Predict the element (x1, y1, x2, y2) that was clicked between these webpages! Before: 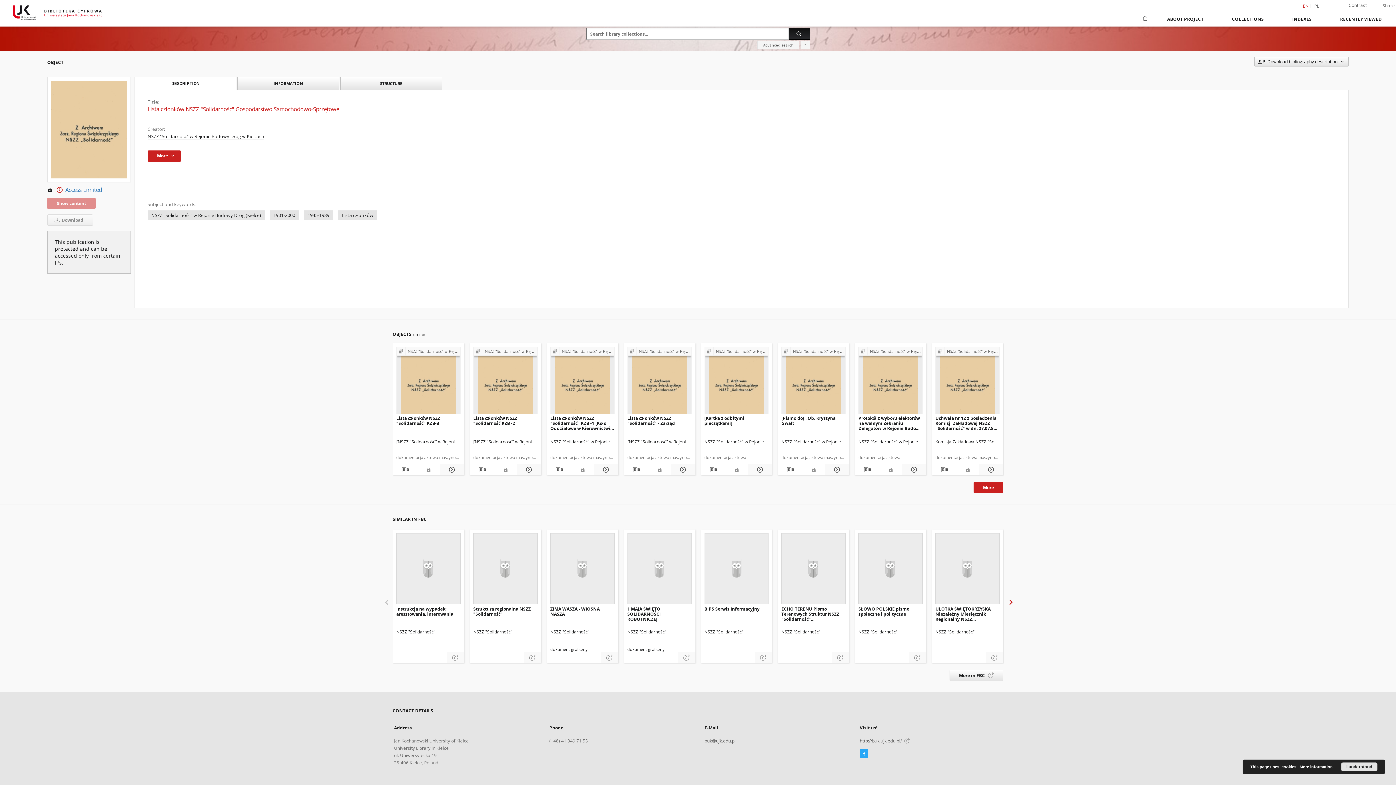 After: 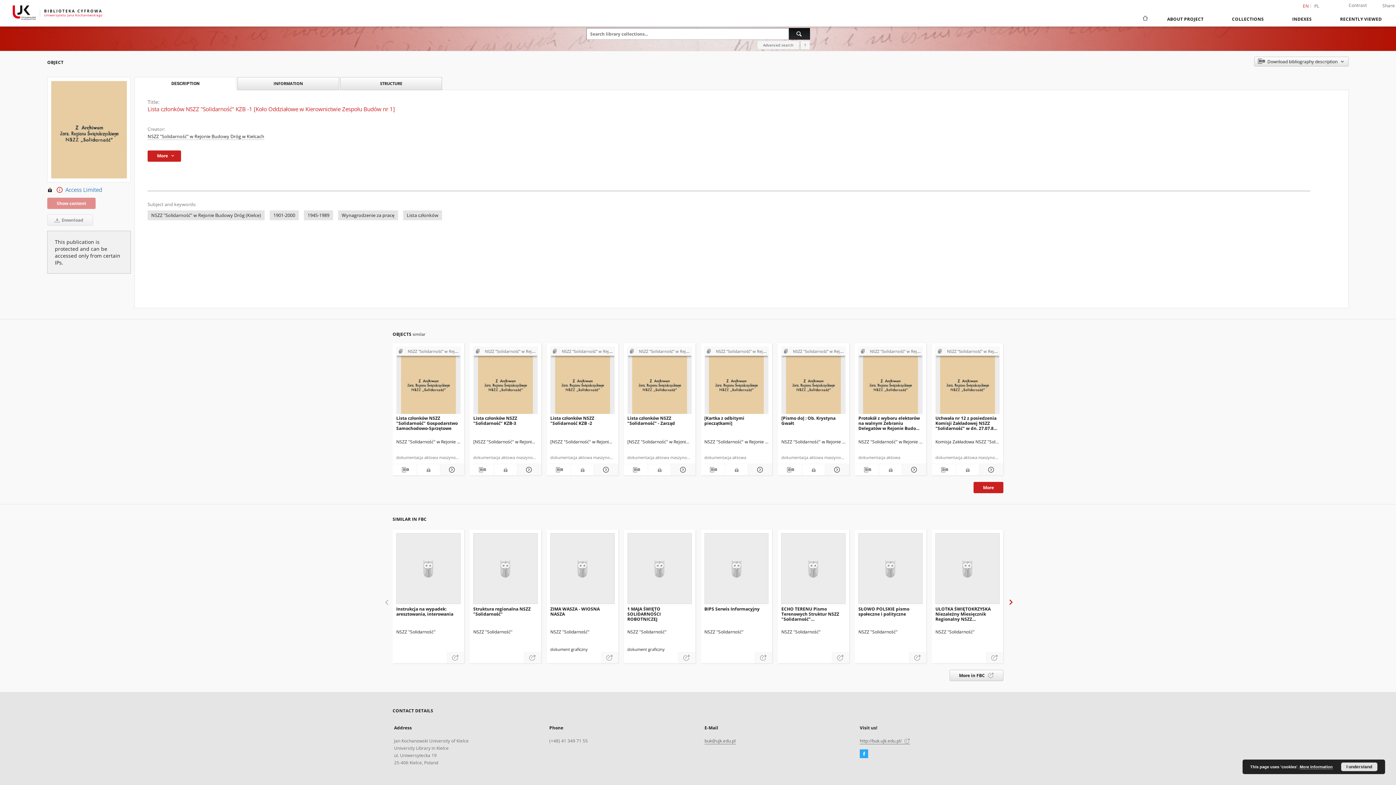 Action: label: Lista członków NSZZ "Solidarność" KZB -1 [Koło Oddziałowe w Kierownictwie Zespołu Budów nr 1] bbox: (550, 414, 614, 431)